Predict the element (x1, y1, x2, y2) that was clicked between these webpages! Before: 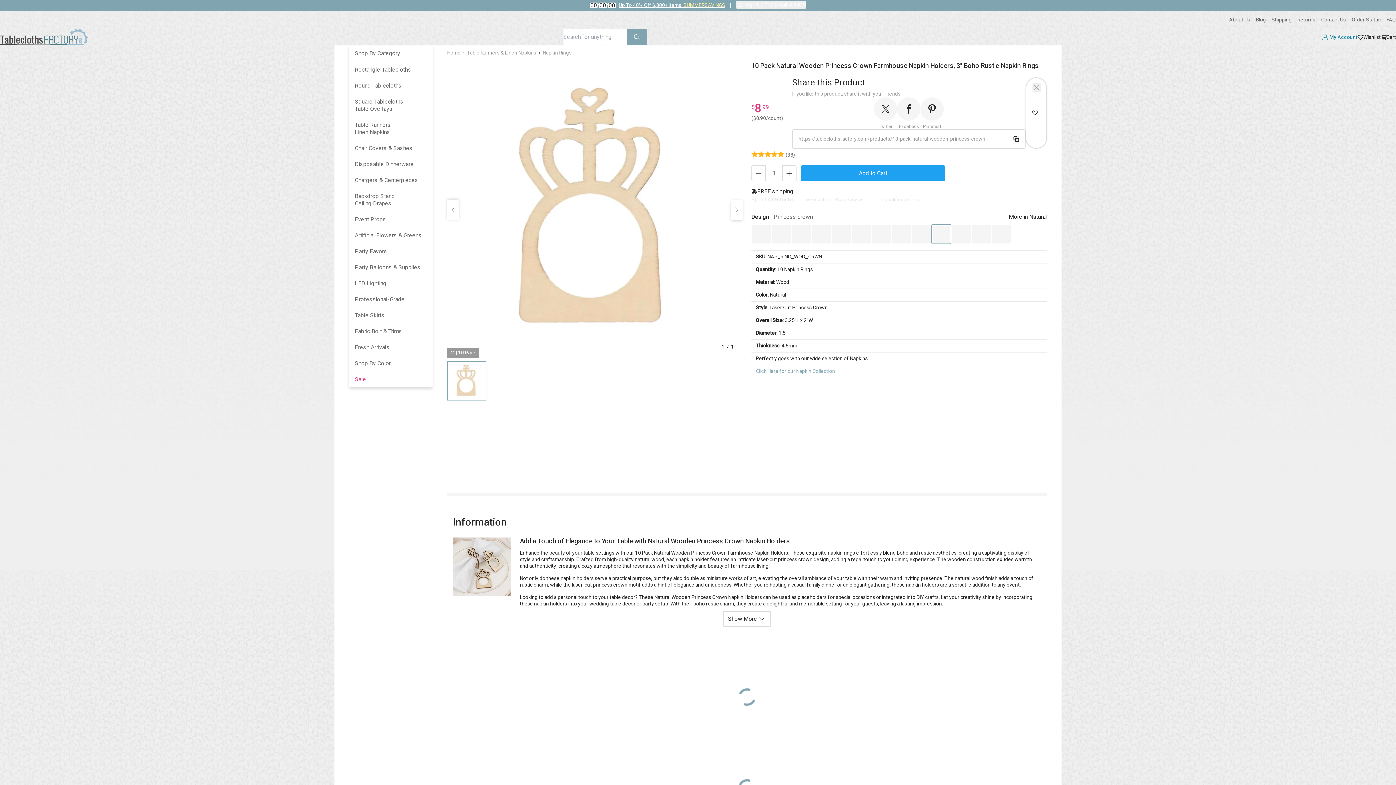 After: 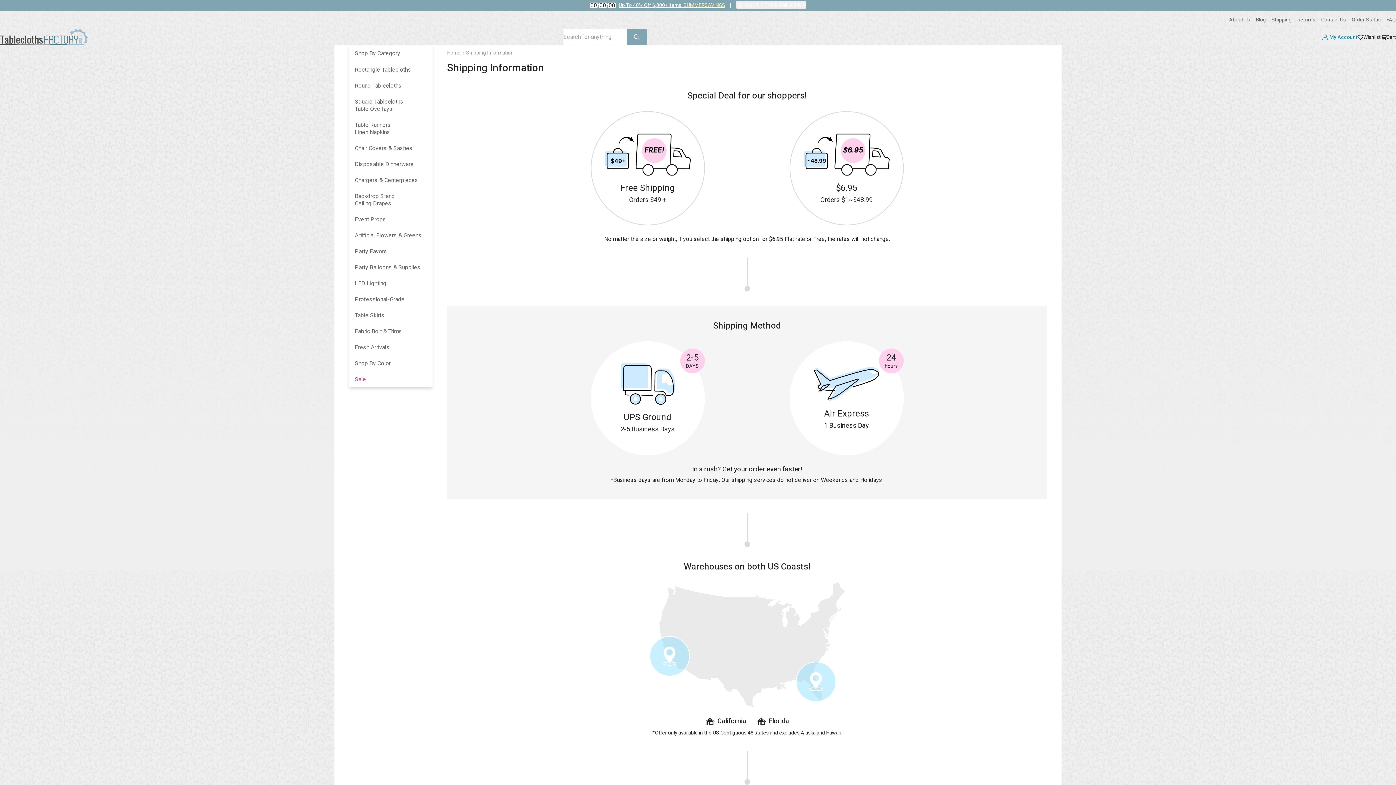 Action: label: Shipping bbox: (1272, 16, 1292, 23)